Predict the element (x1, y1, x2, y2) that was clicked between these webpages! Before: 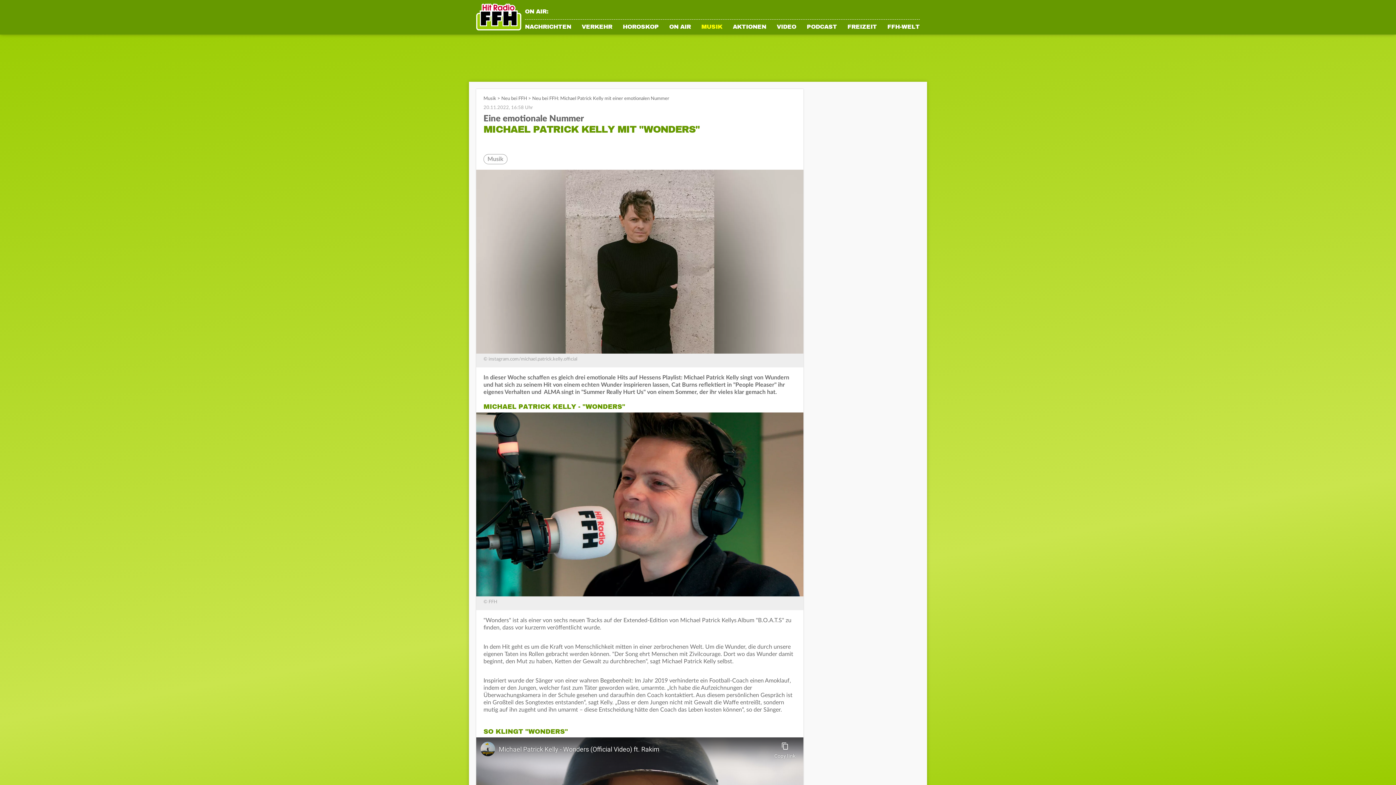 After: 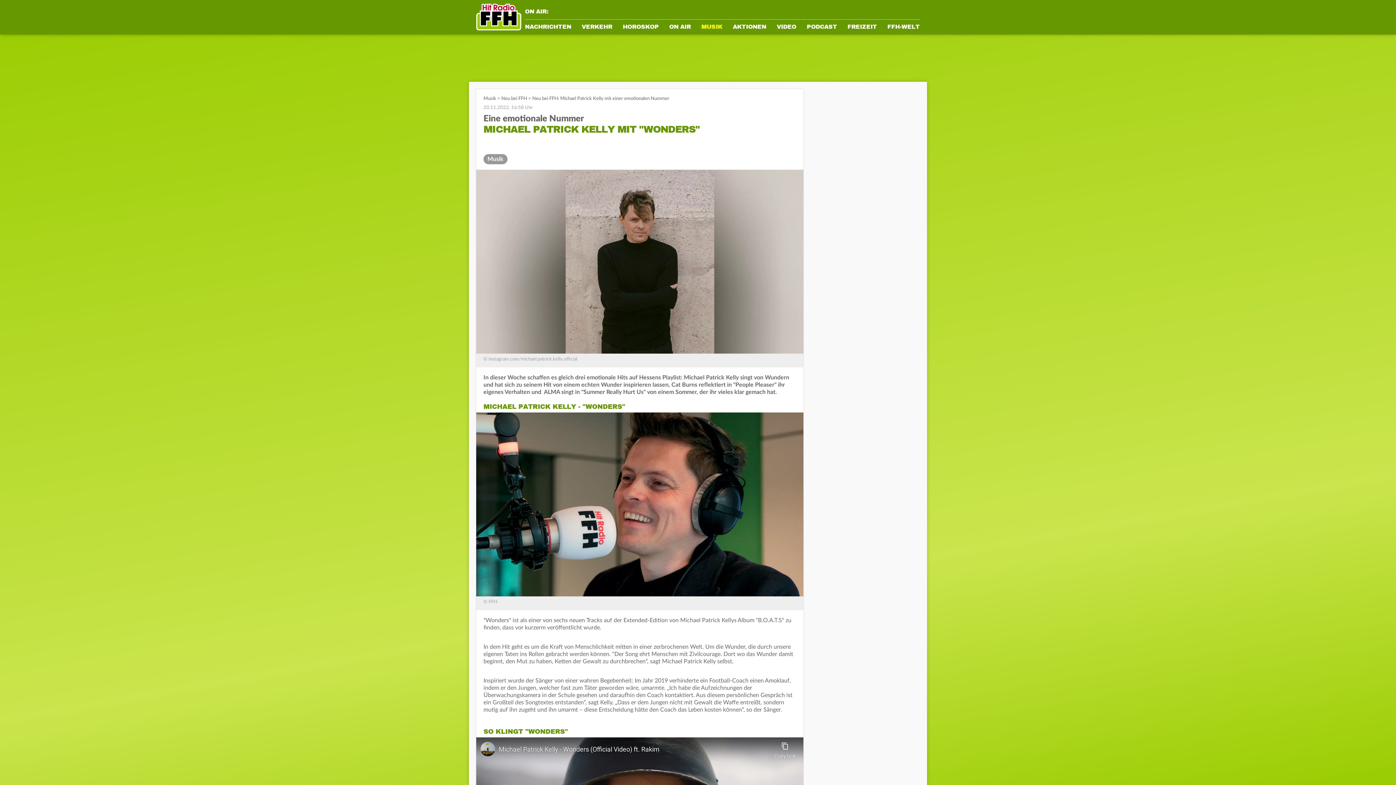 Action: bbox: (483, 154, 507, 164) label: Musik